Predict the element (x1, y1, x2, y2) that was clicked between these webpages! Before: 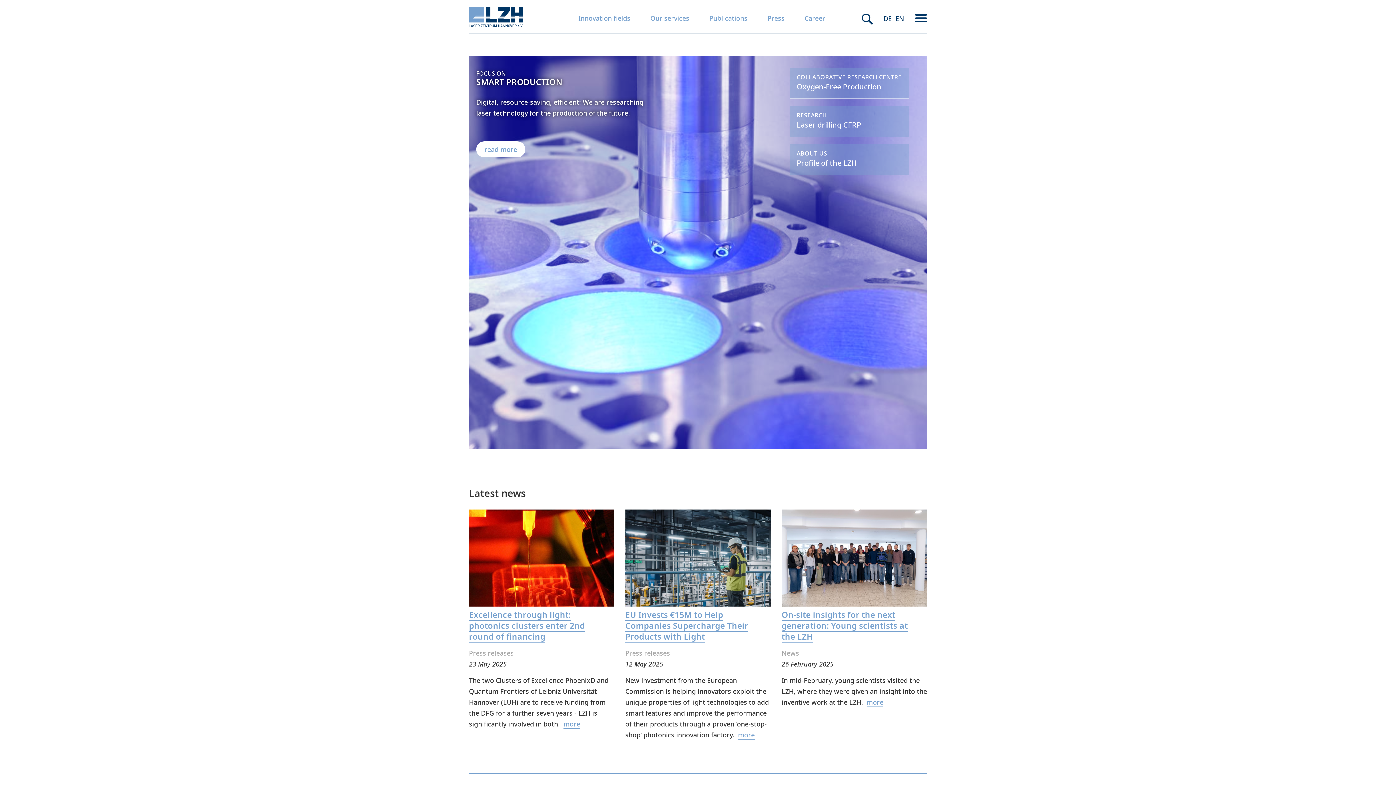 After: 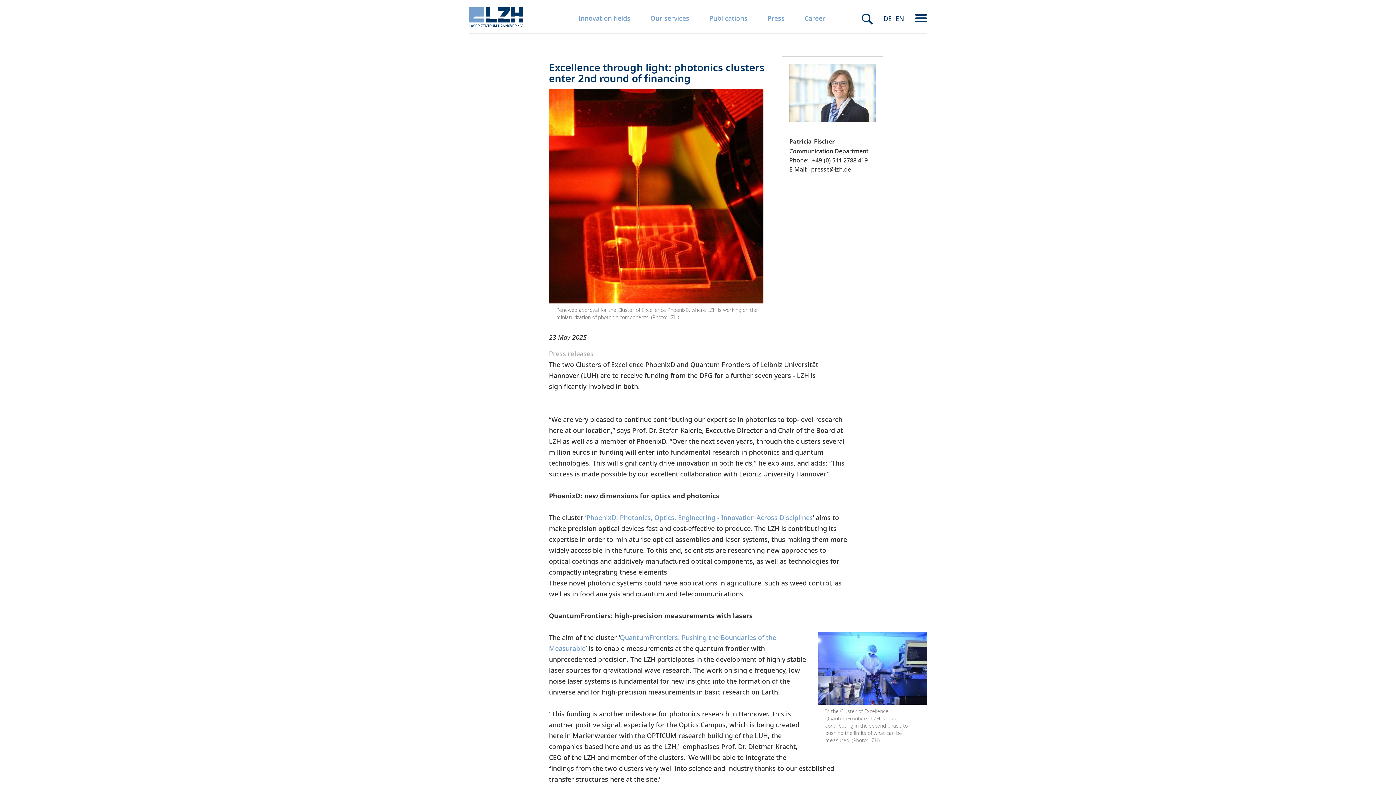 Action: bbox: (469, 675, 614, 740) label: The two Clusters of Excellence PhoenixD and Quantum Frontiers of Leibniz Universität Hannover (LUH) are to receive funding from the DFG for a further seven years - LZH is significantly involved in both.